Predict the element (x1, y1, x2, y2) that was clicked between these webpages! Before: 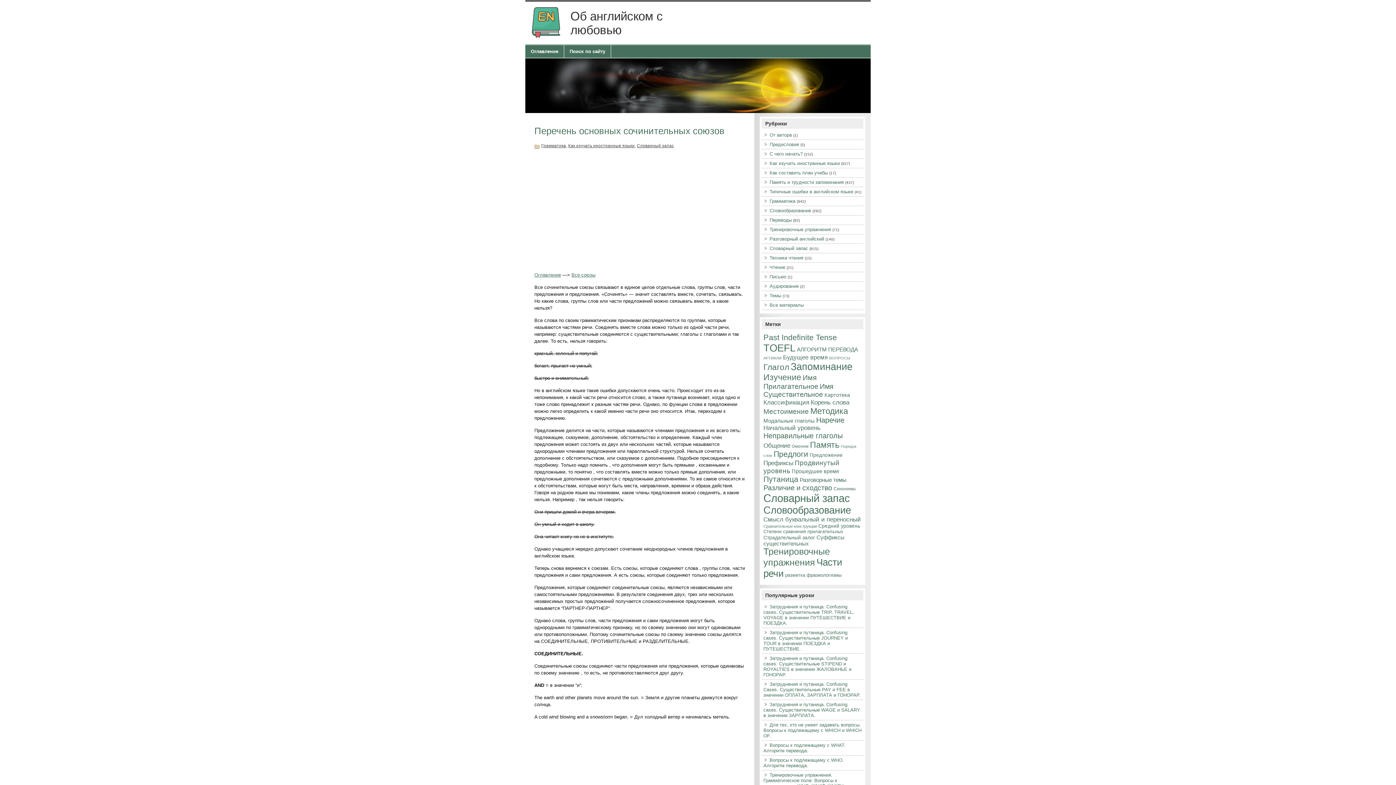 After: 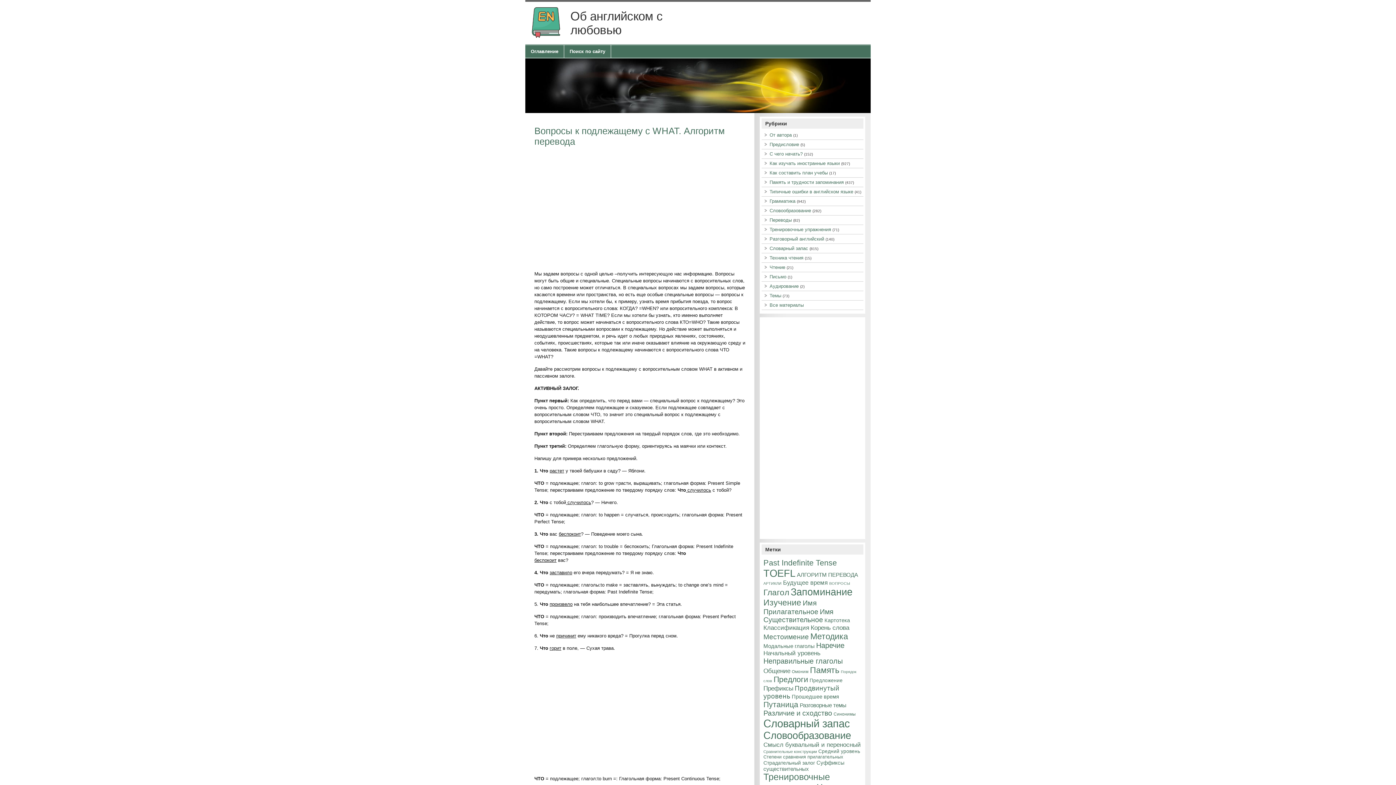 Action: label: Вопросы к подлежащему с WHAT. Алгоритм перевода. bbox: (763, 742, 845, 753)